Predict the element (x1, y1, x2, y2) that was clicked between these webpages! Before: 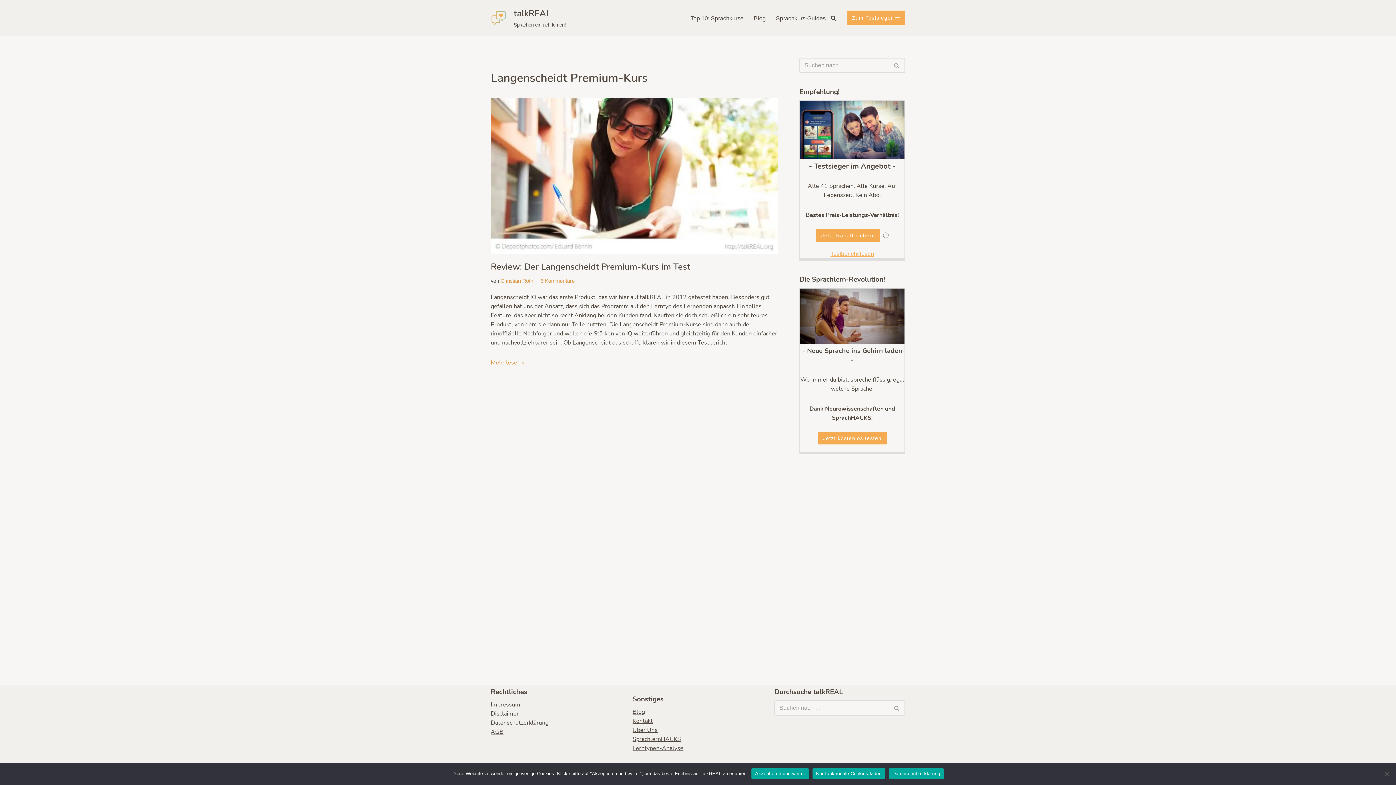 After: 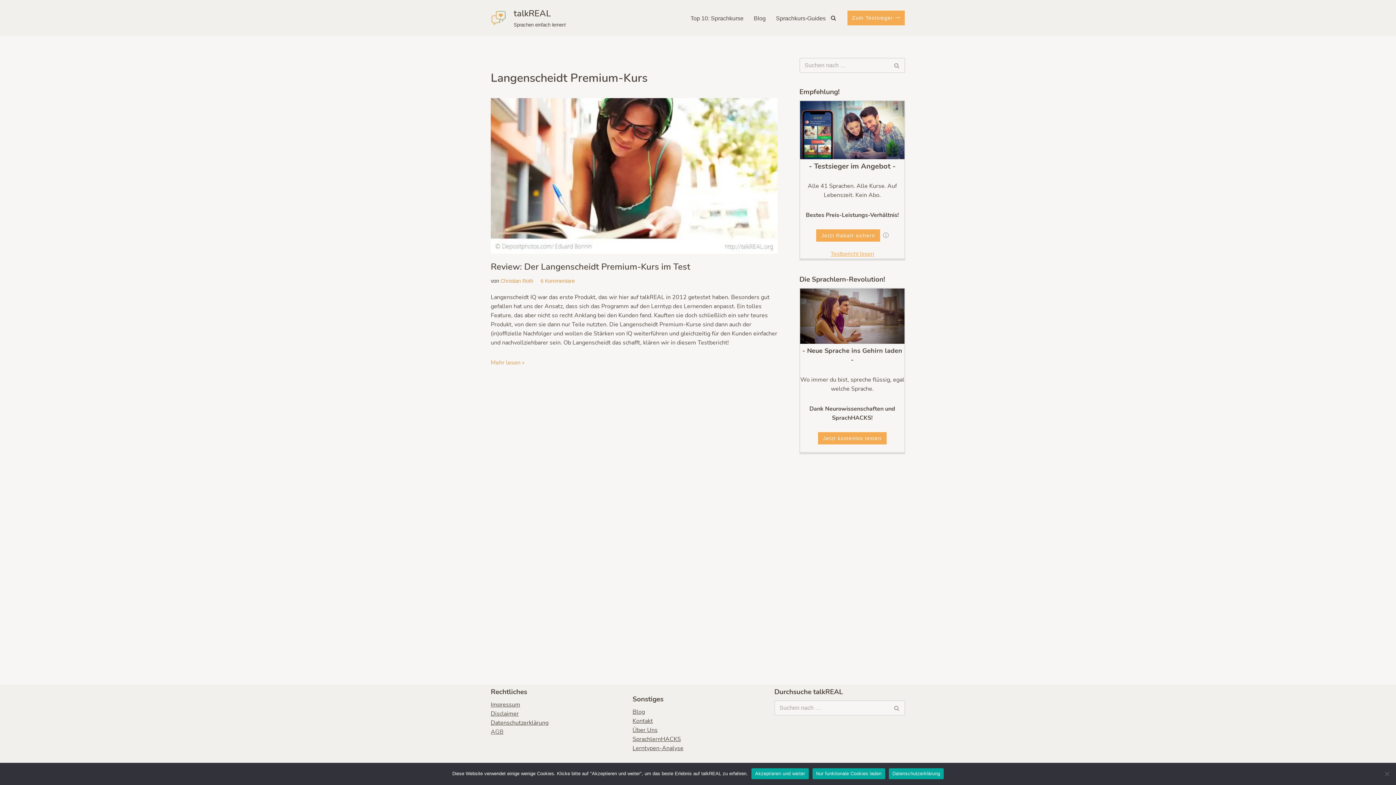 Action: bbox: (490, 728, 503, 736) label: AGB